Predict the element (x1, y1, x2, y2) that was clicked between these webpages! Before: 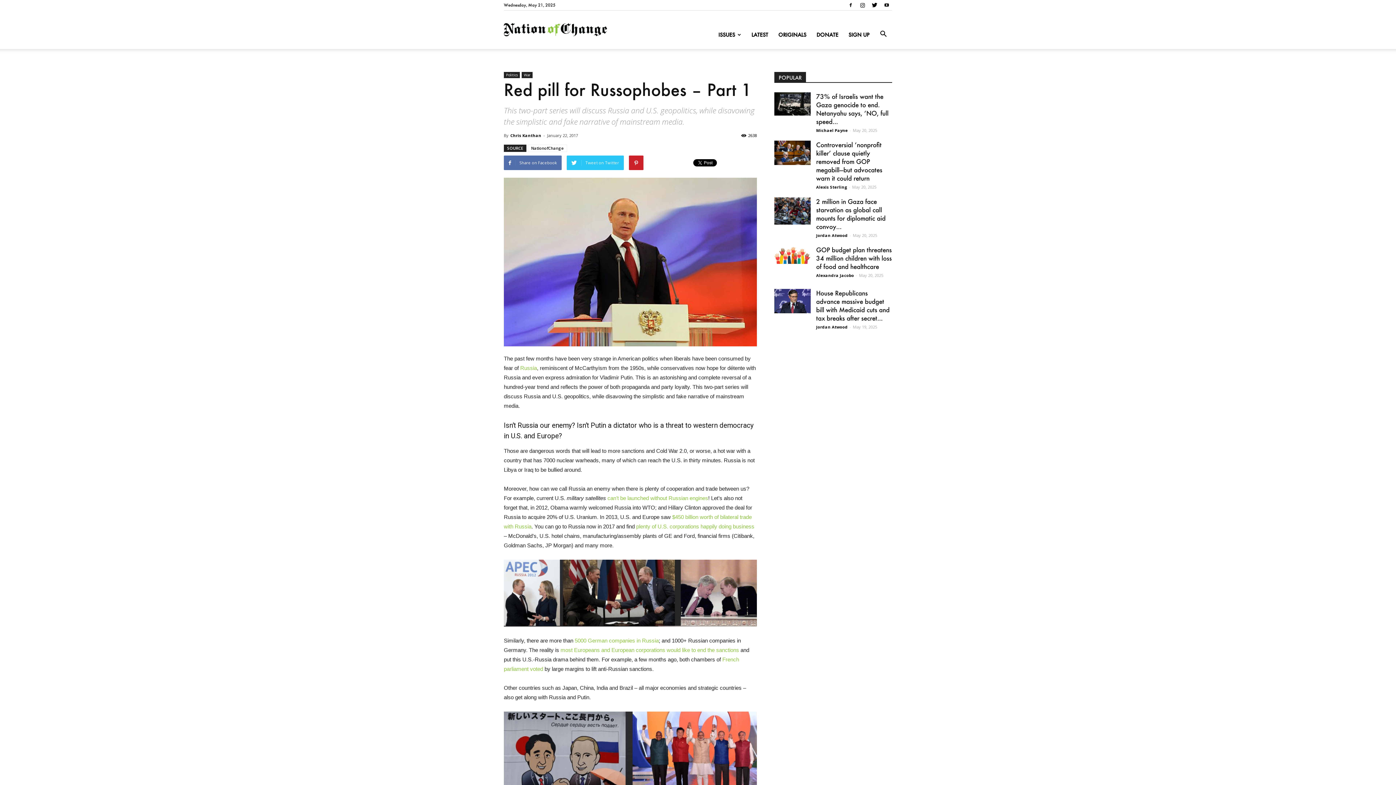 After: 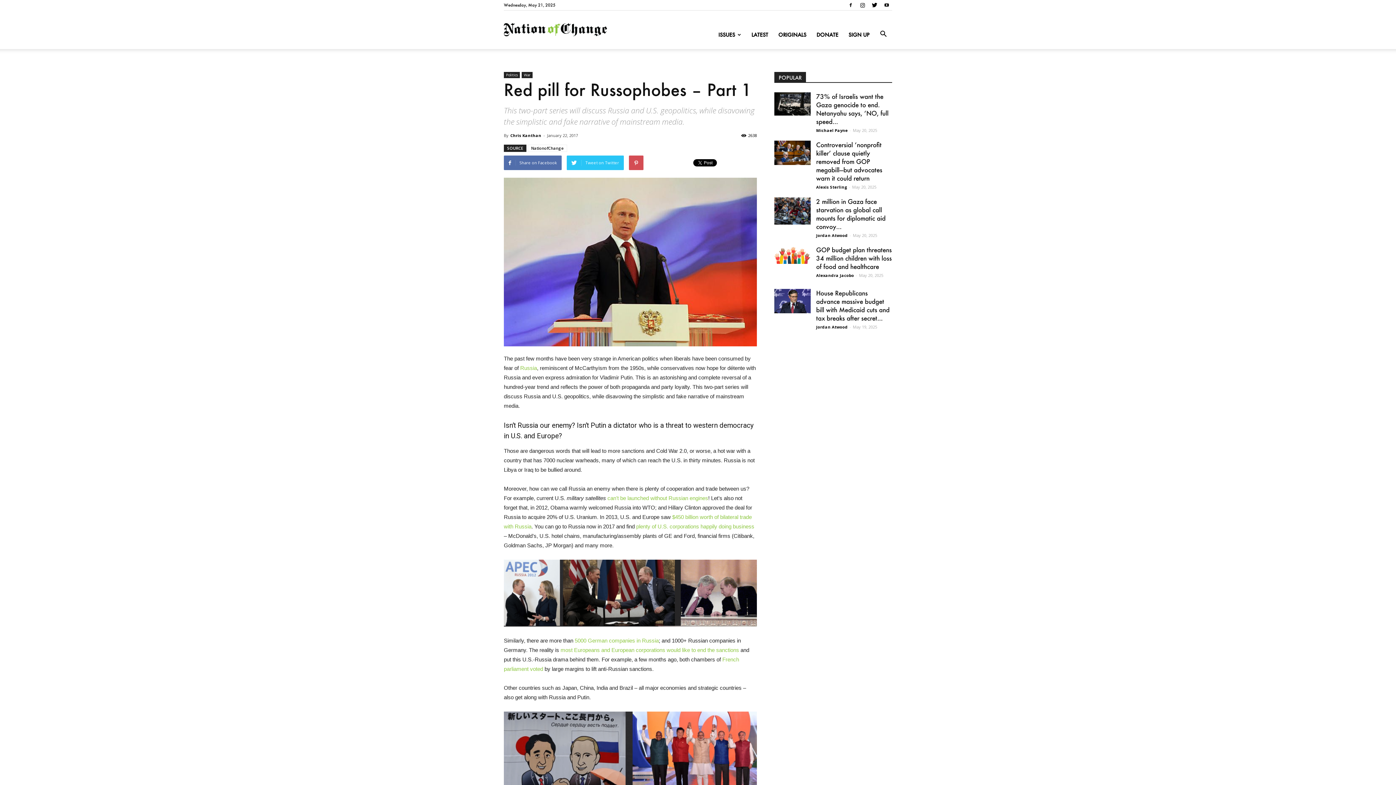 Action: bbox: (629, 155, 643, 170)